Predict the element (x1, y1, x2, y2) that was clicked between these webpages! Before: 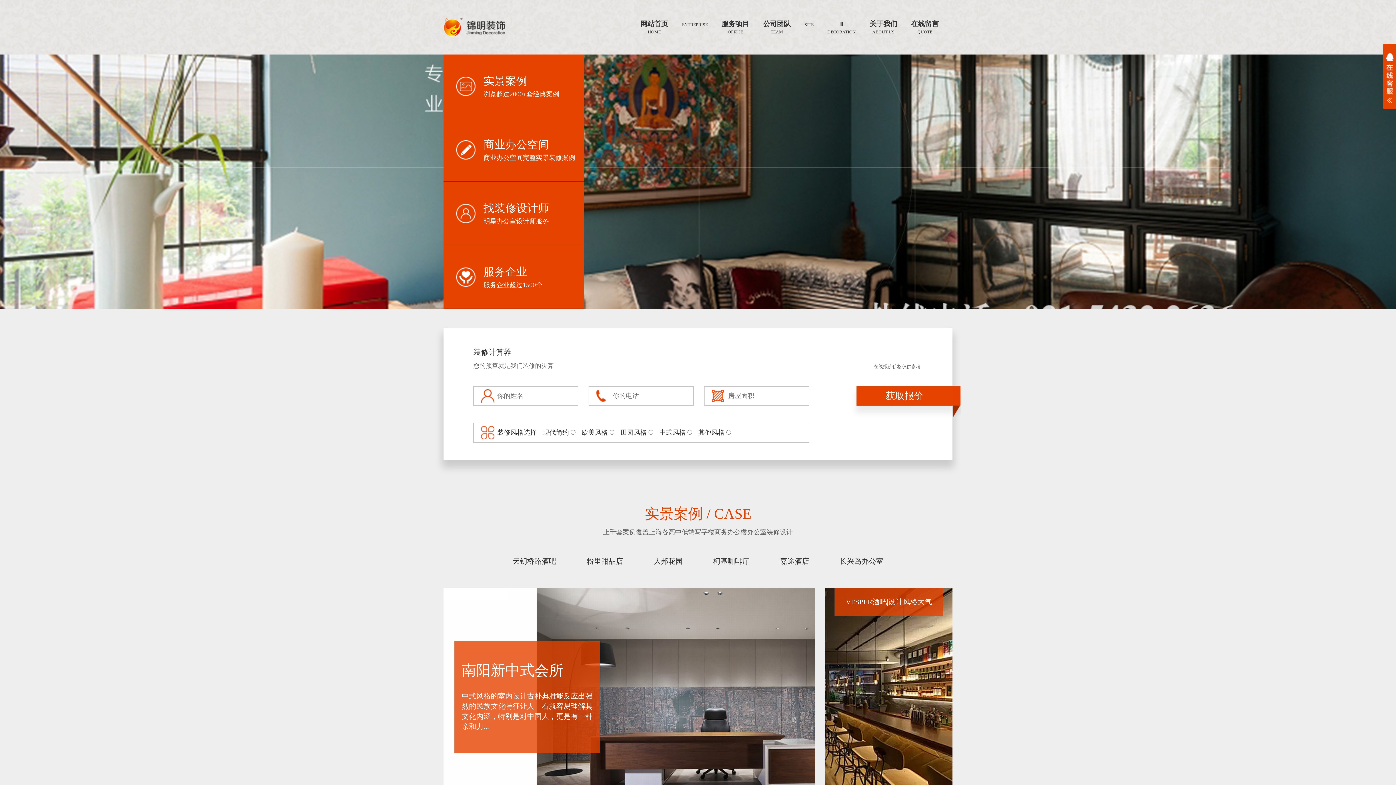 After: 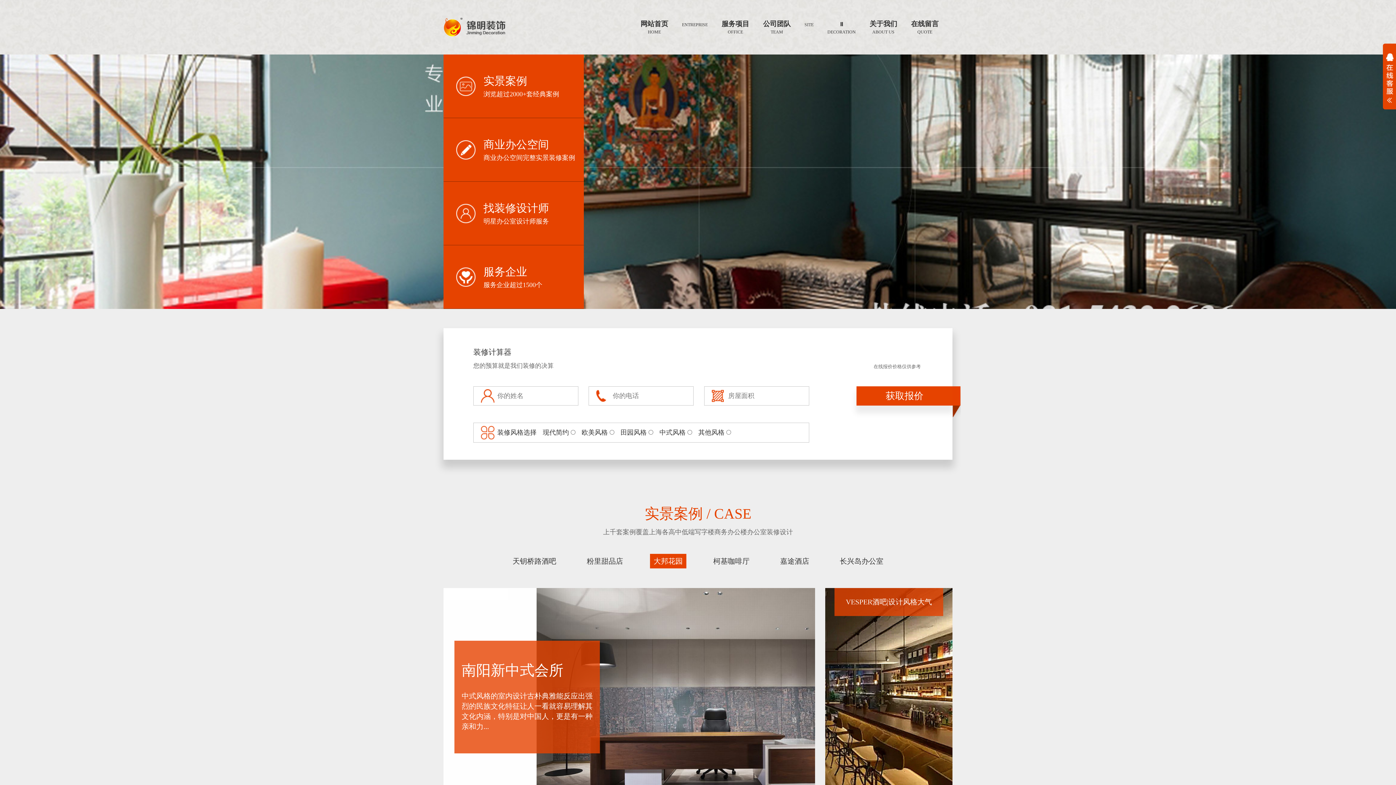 Action: label: 大邦花园 bbox: (650, 554, 686, 568)